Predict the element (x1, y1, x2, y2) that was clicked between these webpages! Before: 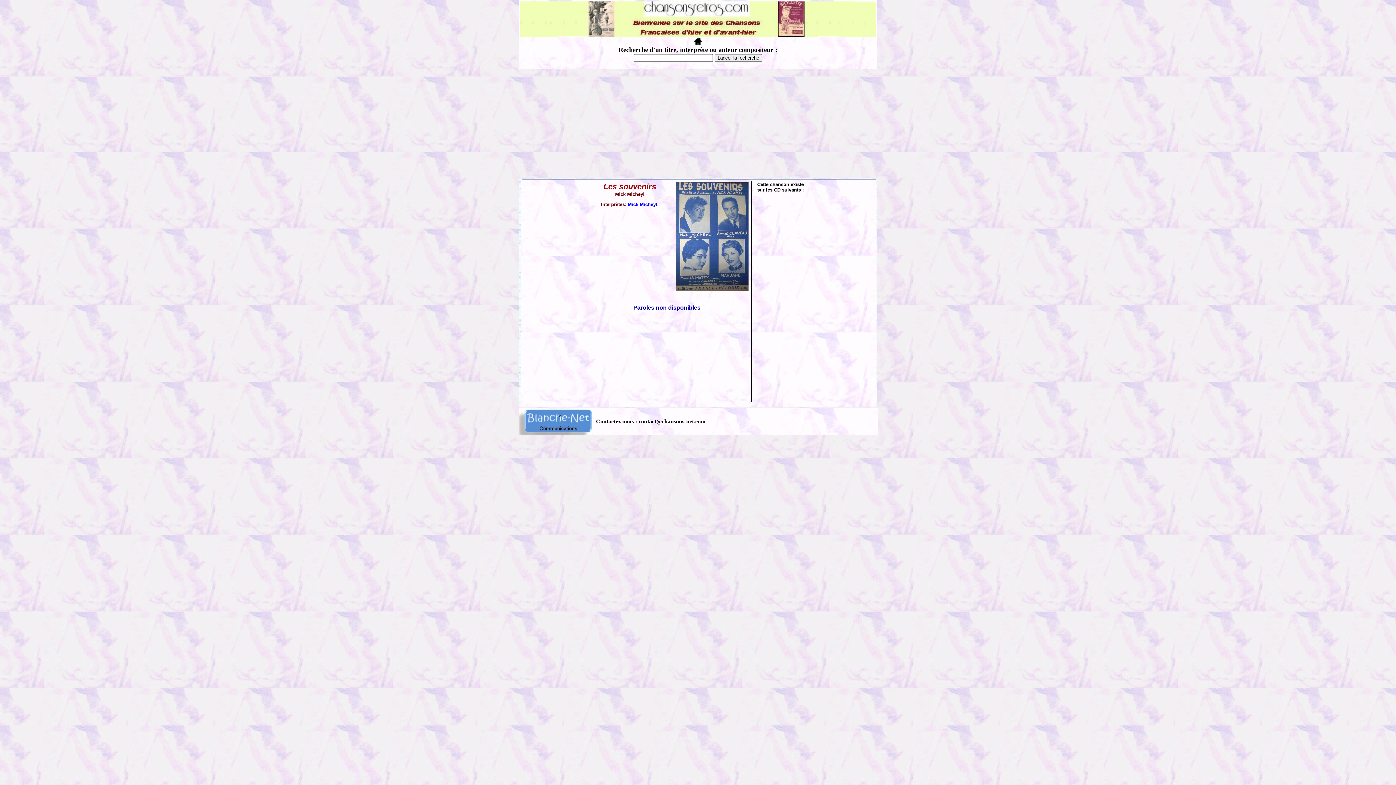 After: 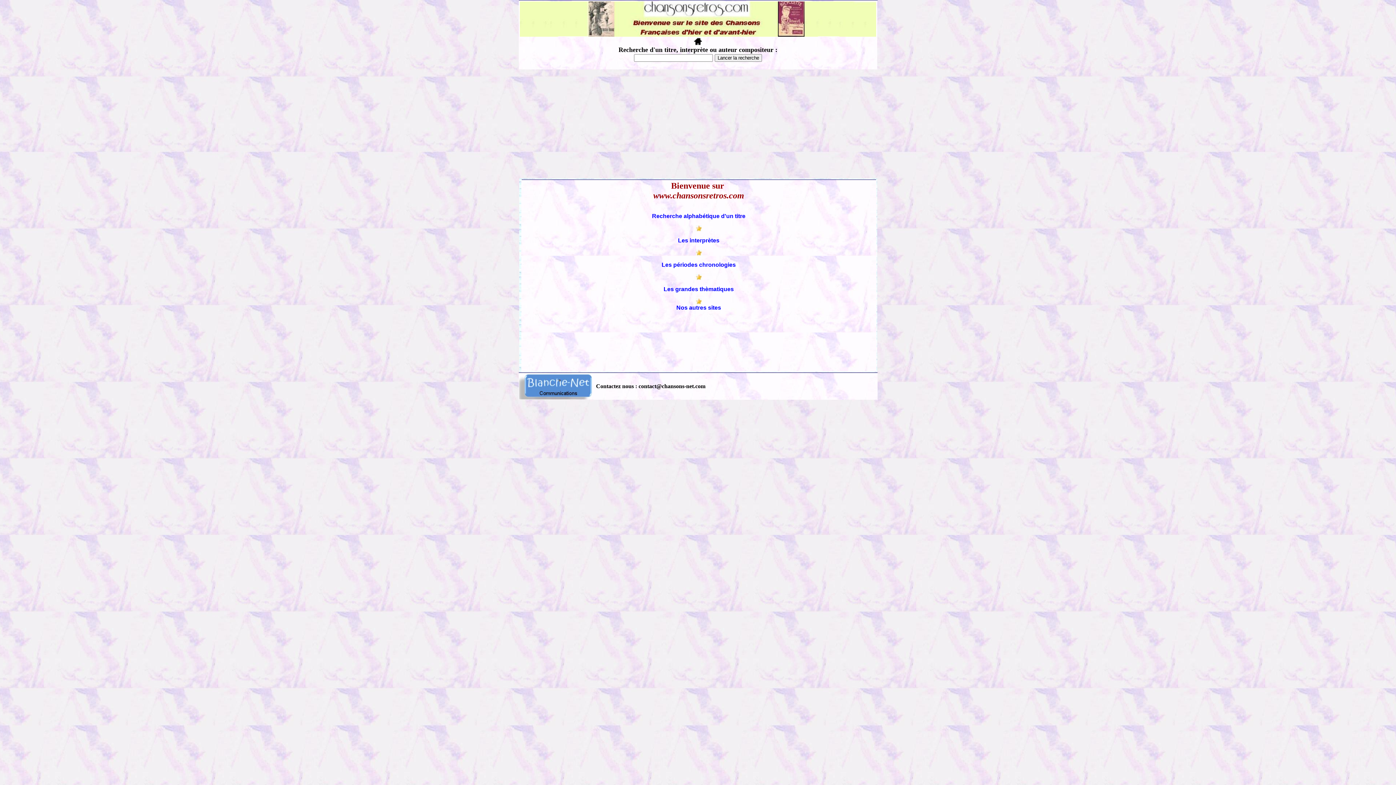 Action: bbox: (693, 41, 702, 47)